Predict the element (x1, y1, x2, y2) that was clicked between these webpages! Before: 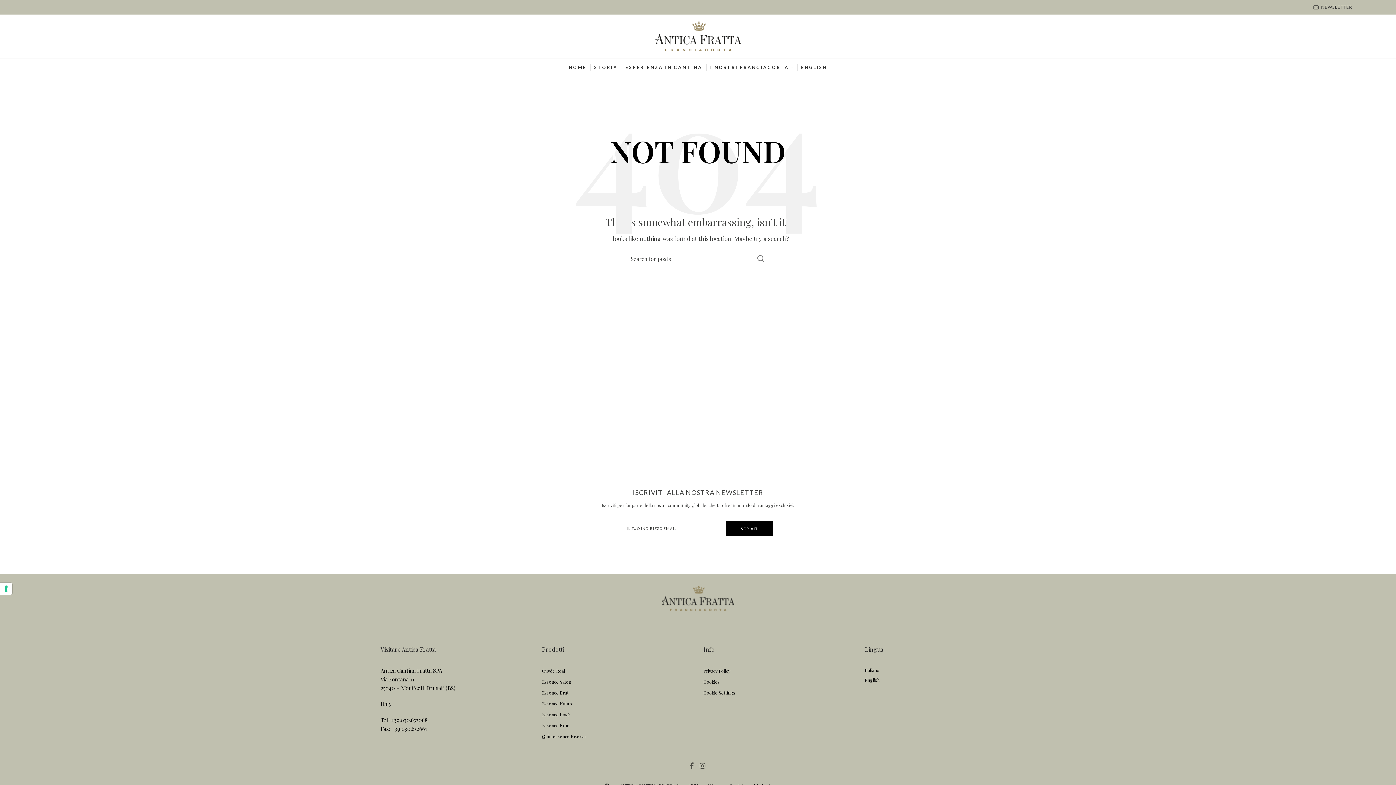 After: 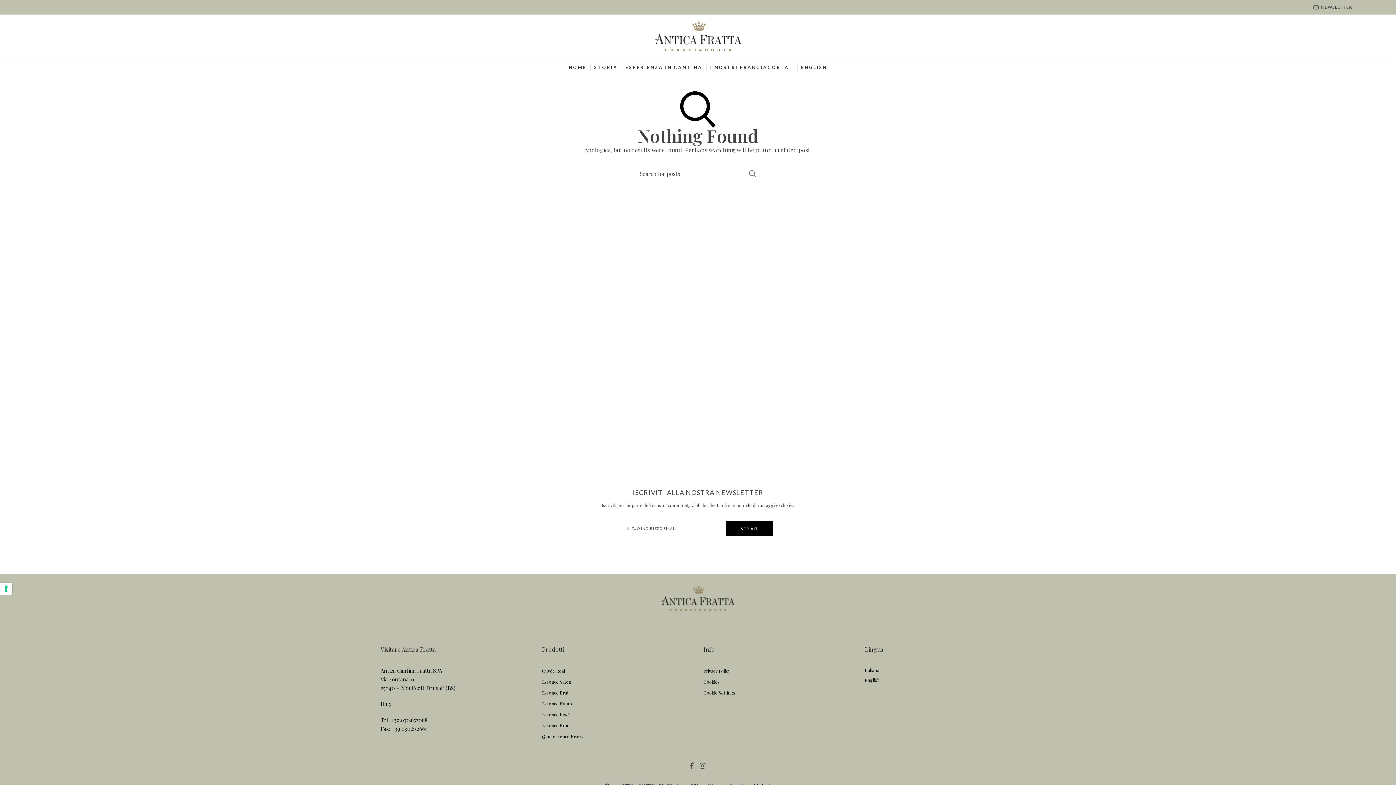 Action: bbox: (752, 250, 770, 267) label: SEARCH